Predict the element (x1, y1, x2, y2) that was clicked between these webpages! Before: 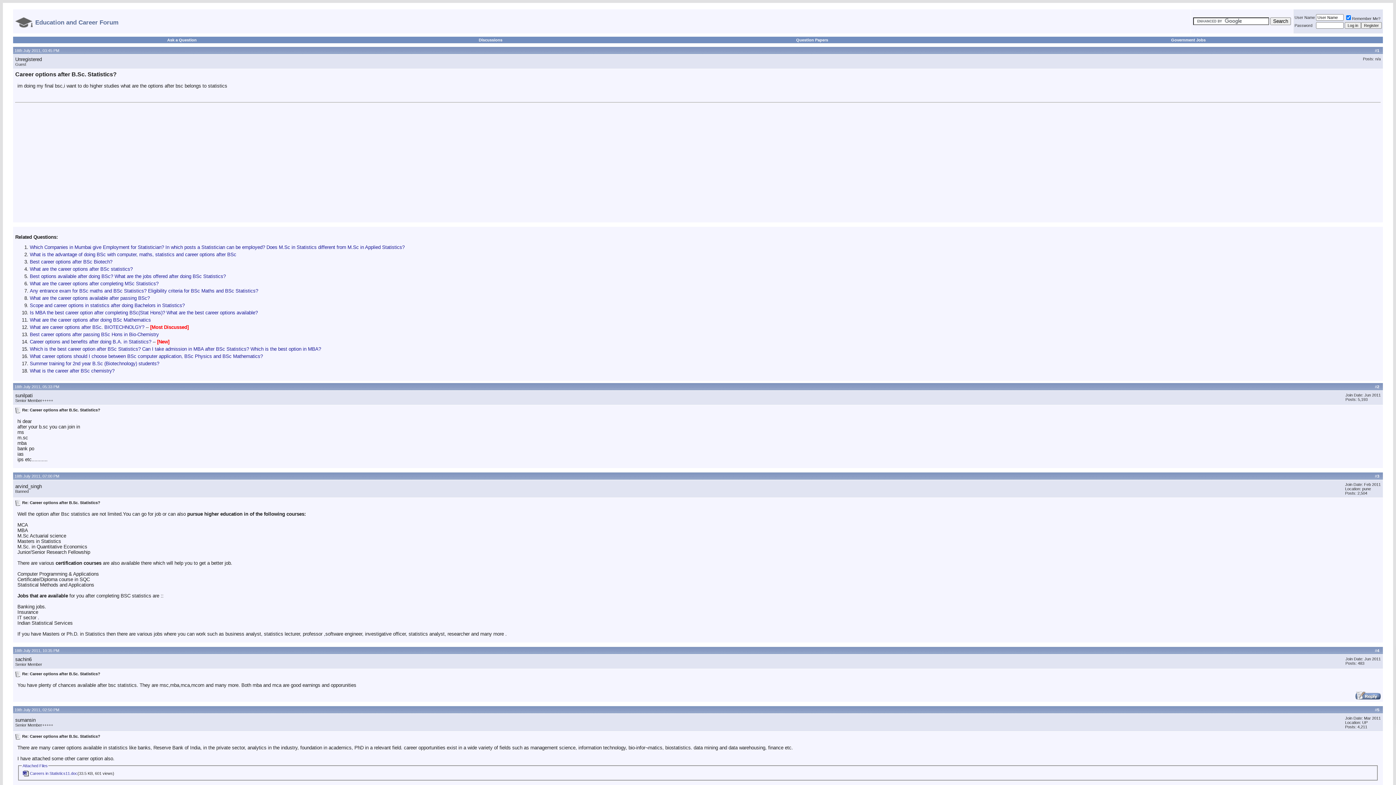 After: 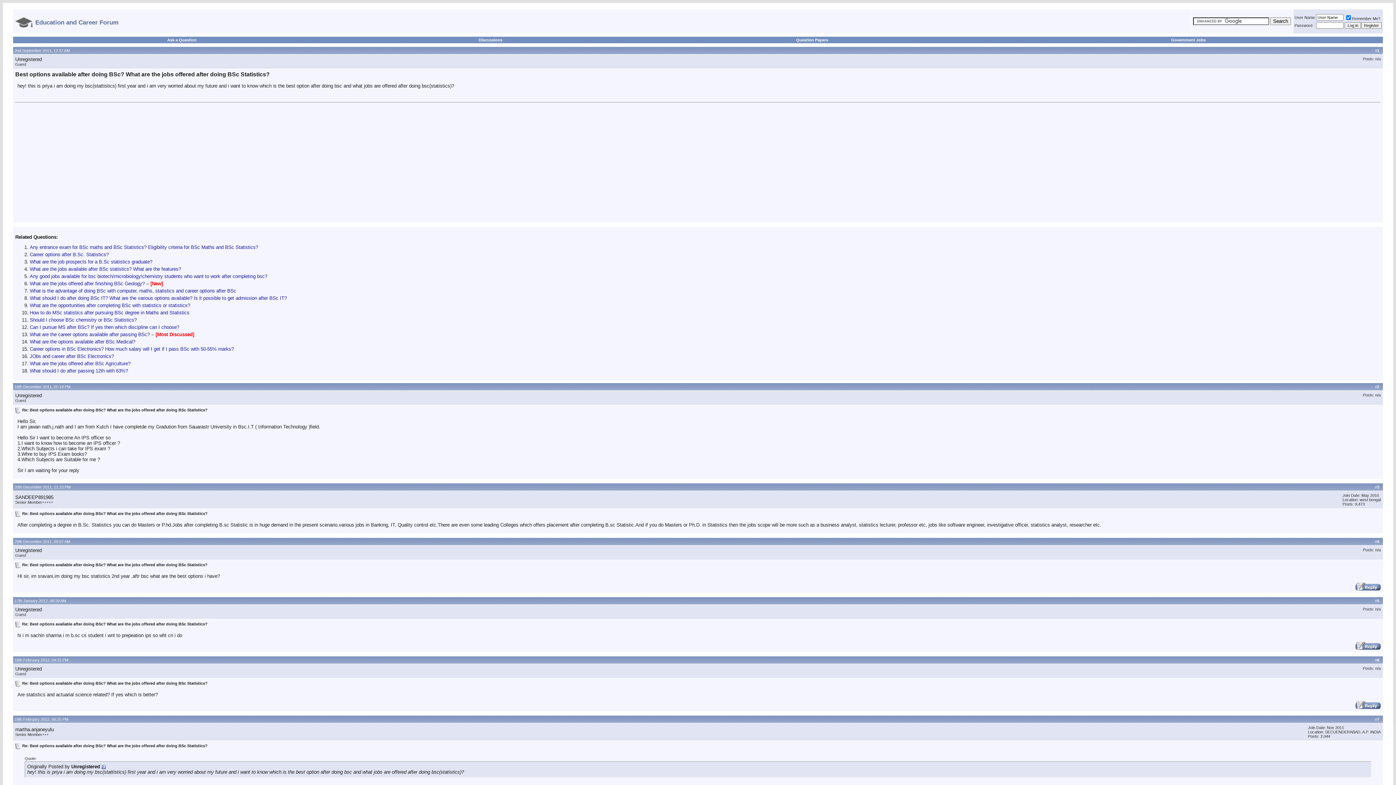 Action: bbox: (29, 273, 225, 279) label: Best options available after doing BSc? What are the jobs offered after doing BSc Statistics?